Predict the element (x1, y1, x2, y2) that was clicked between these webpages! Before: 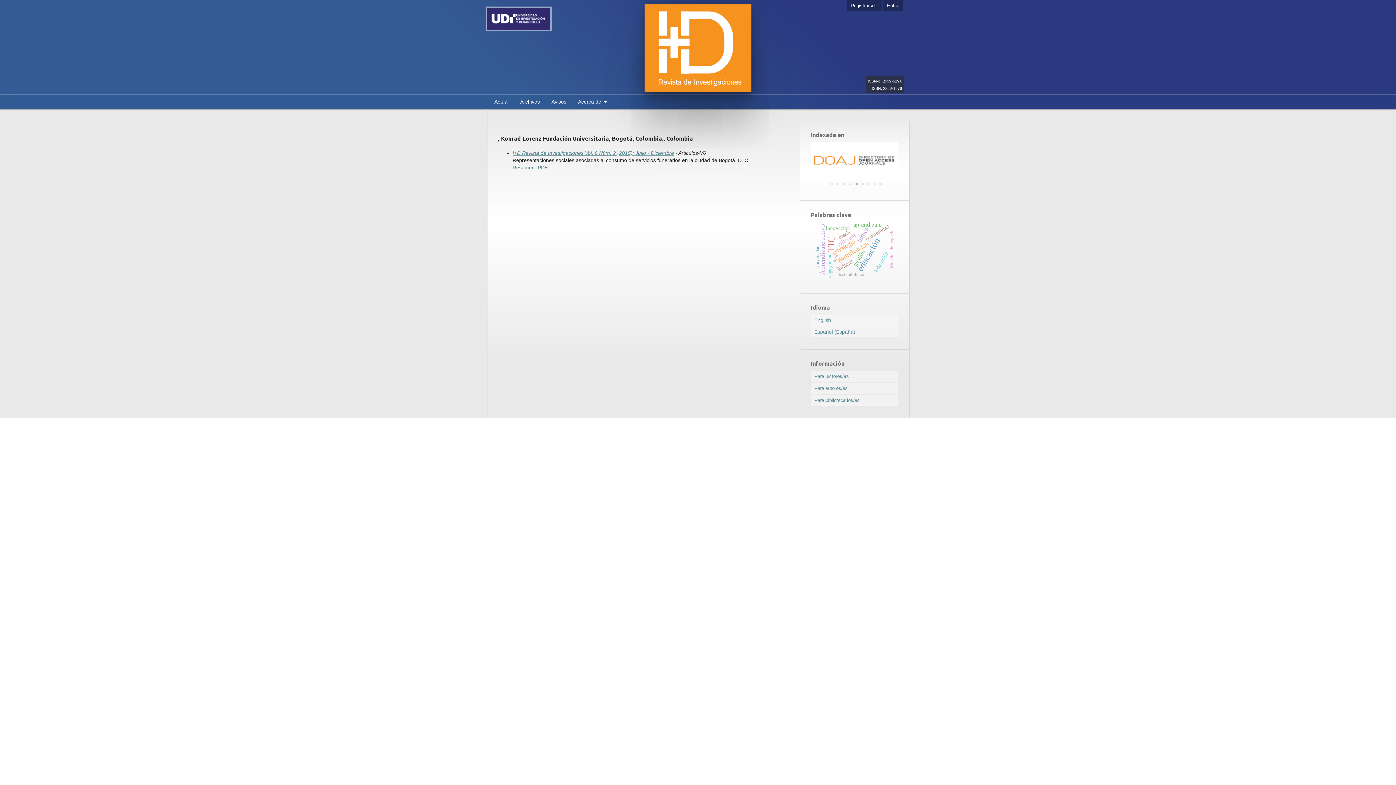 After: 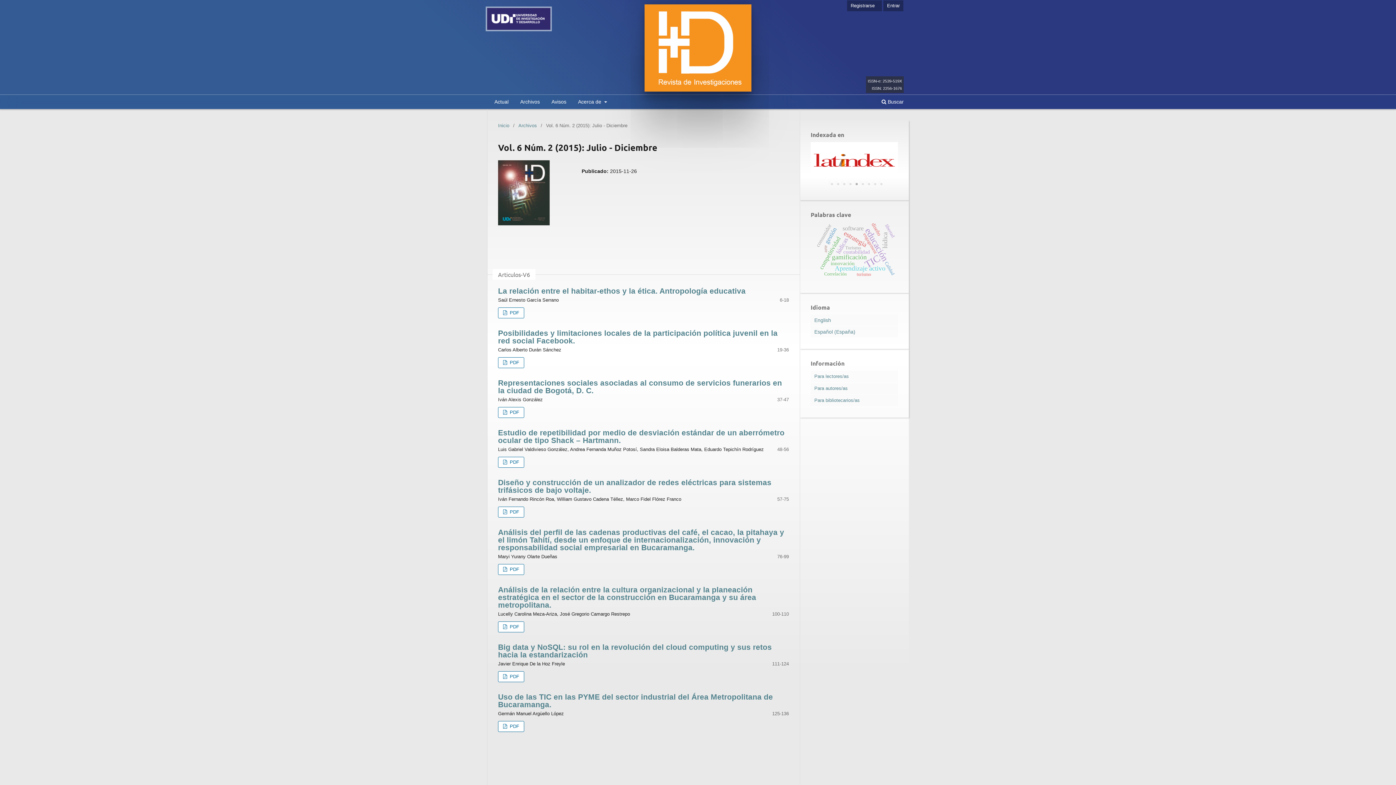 Action: label: I+D Revista de Investigaciones Vol. 6 Núm. 2 (2015): Julio - Diciembre bbox: (512, 150, 674, 156)